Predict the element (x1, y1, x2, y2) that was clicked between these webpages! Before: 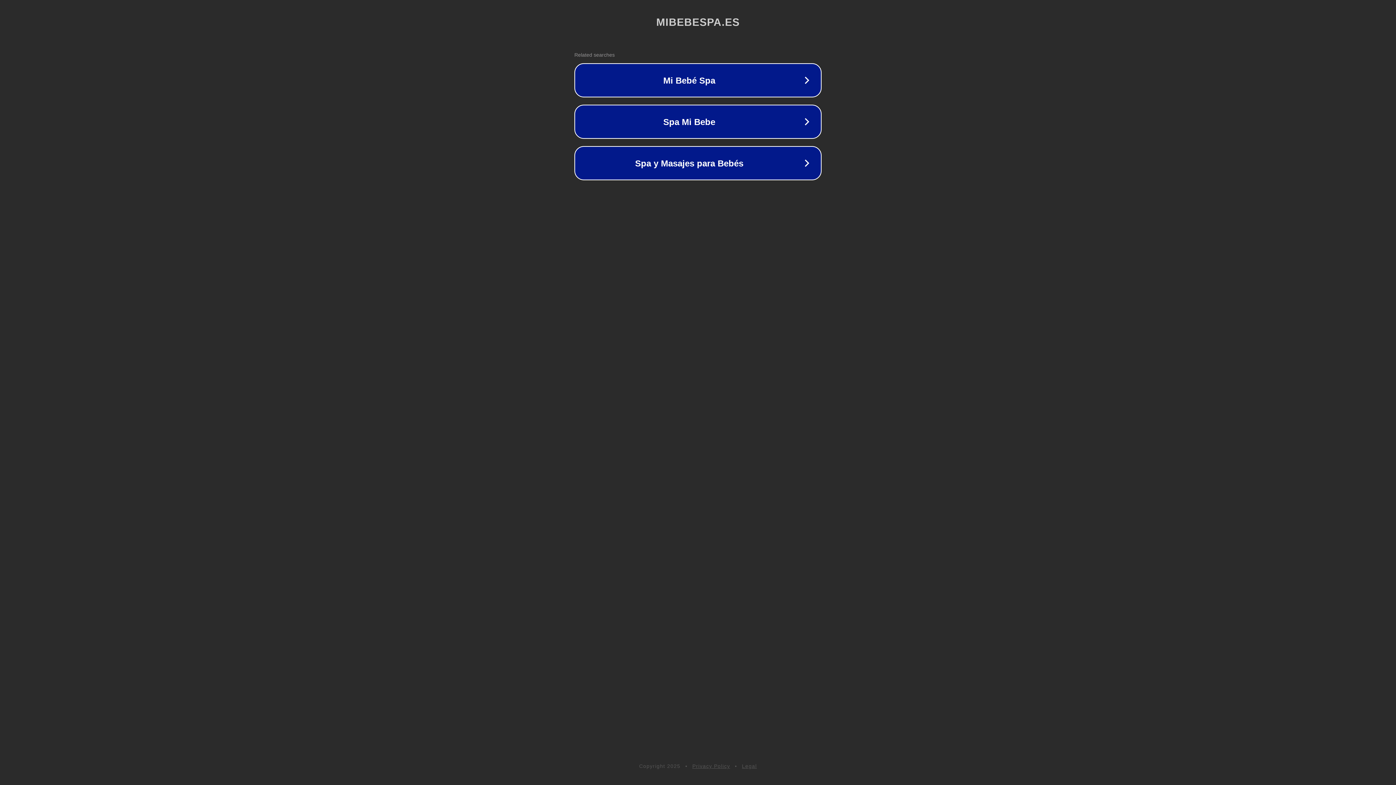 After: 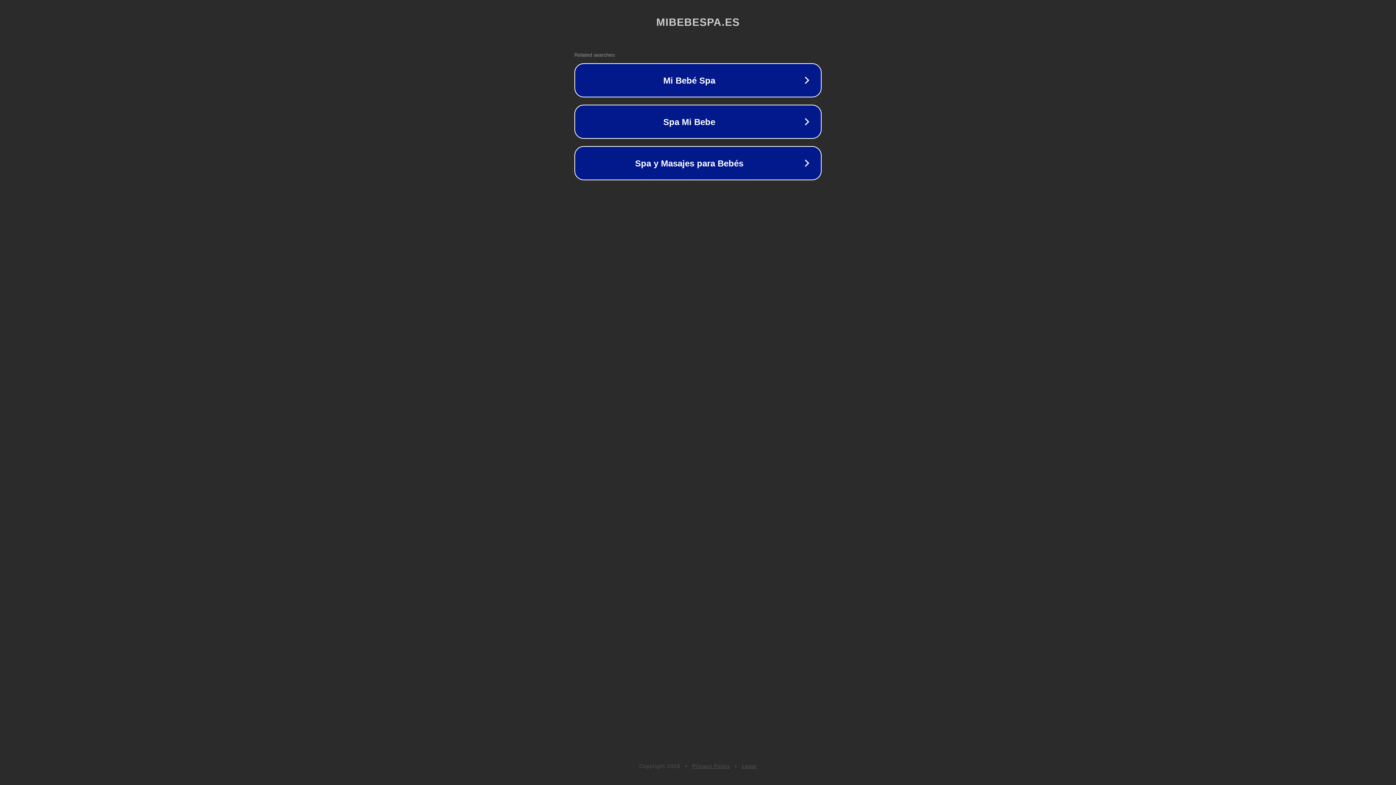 Action: bbox: (692, 763, 730, 769) label: Privacy Policy